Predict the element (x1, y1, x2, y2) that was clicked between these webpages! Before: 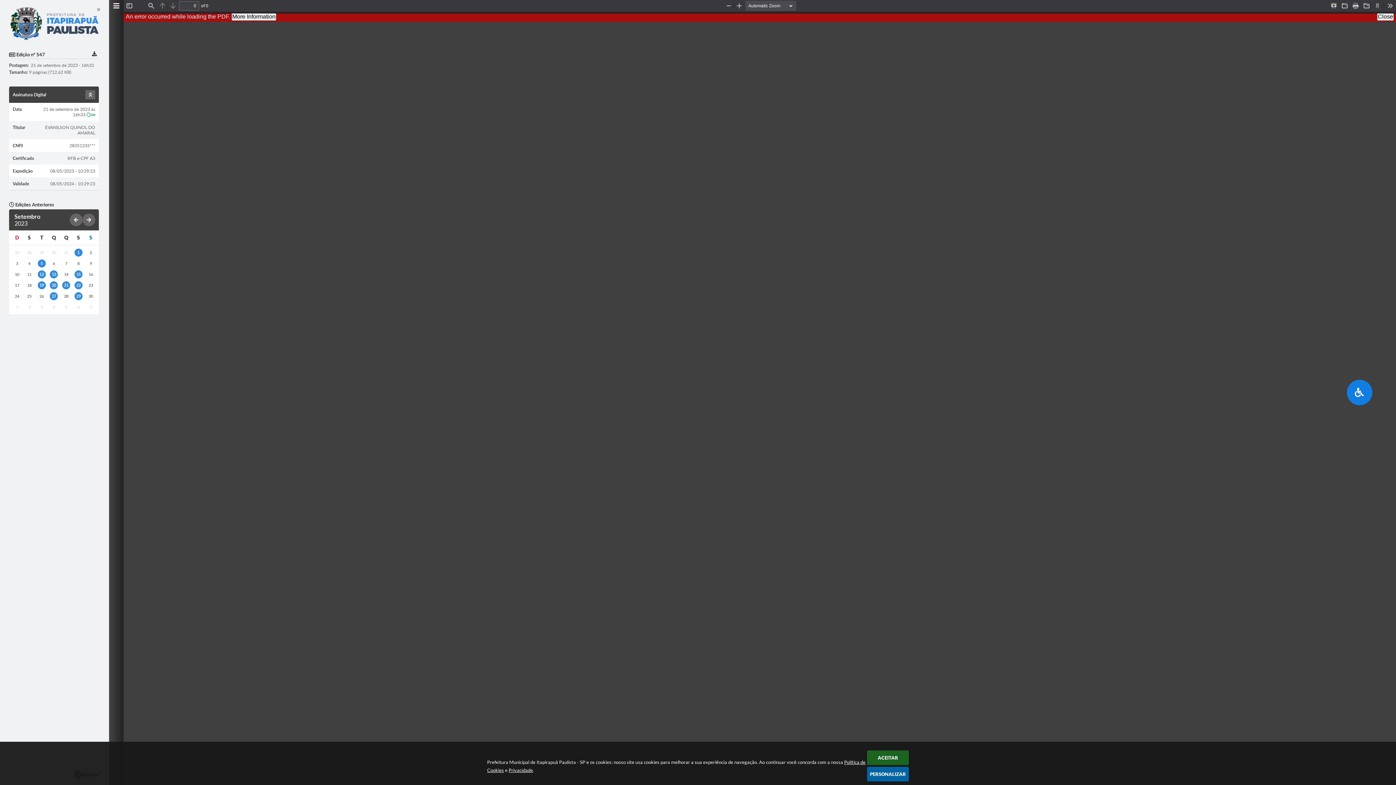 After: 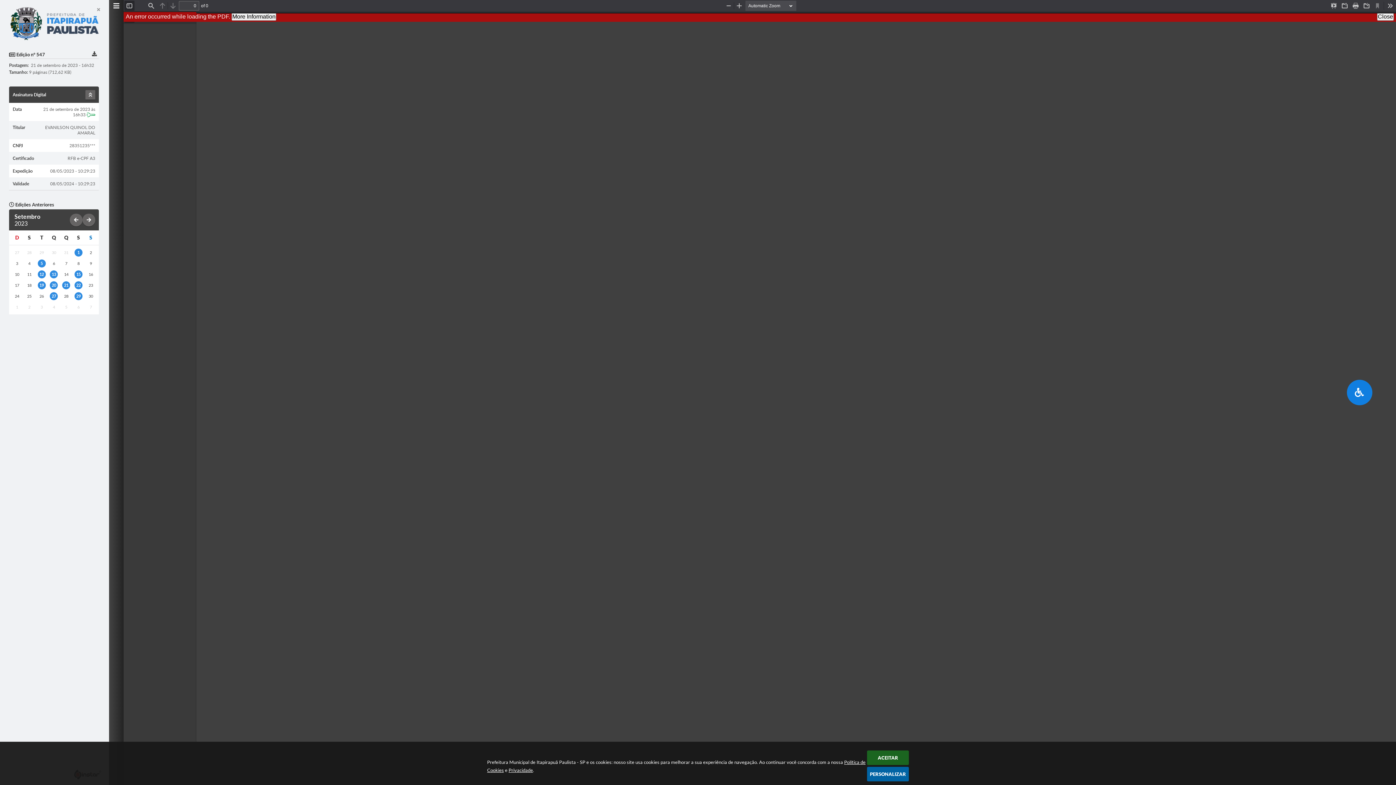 Action: bbox: (124, 0, 134, 10) label: Toggle Sidebar